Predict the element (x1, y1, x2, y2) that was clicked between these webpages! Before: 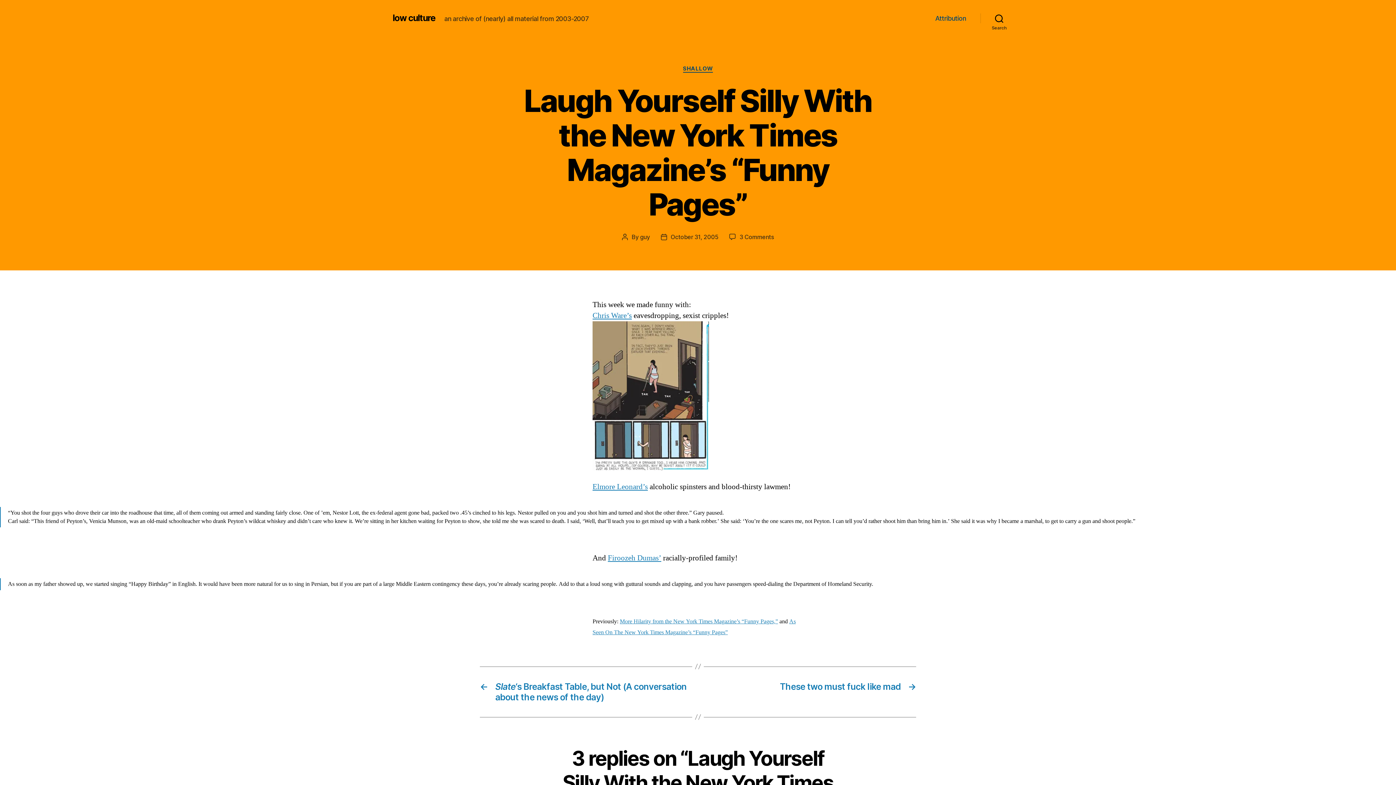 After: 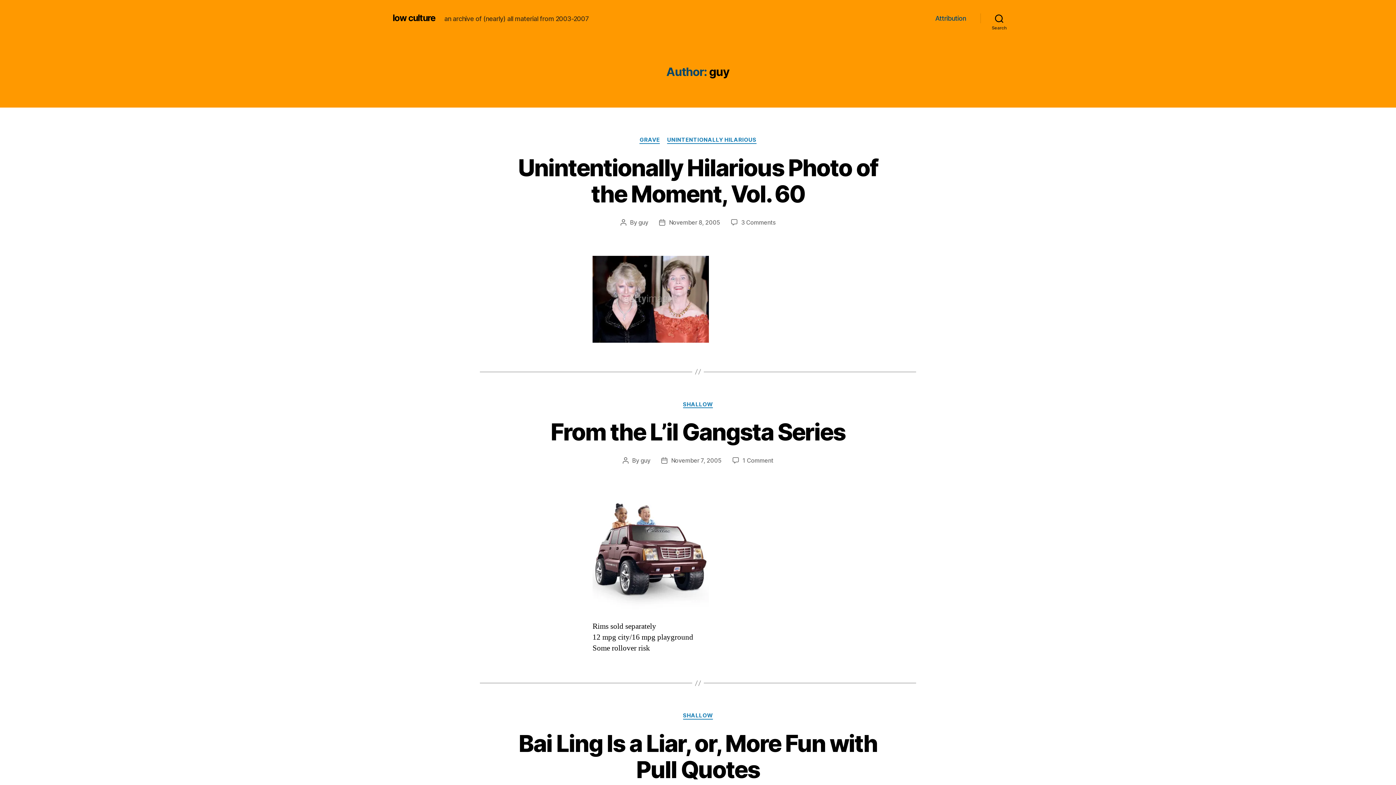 Action: bbox: (640, 233, 650, 240) label: guy